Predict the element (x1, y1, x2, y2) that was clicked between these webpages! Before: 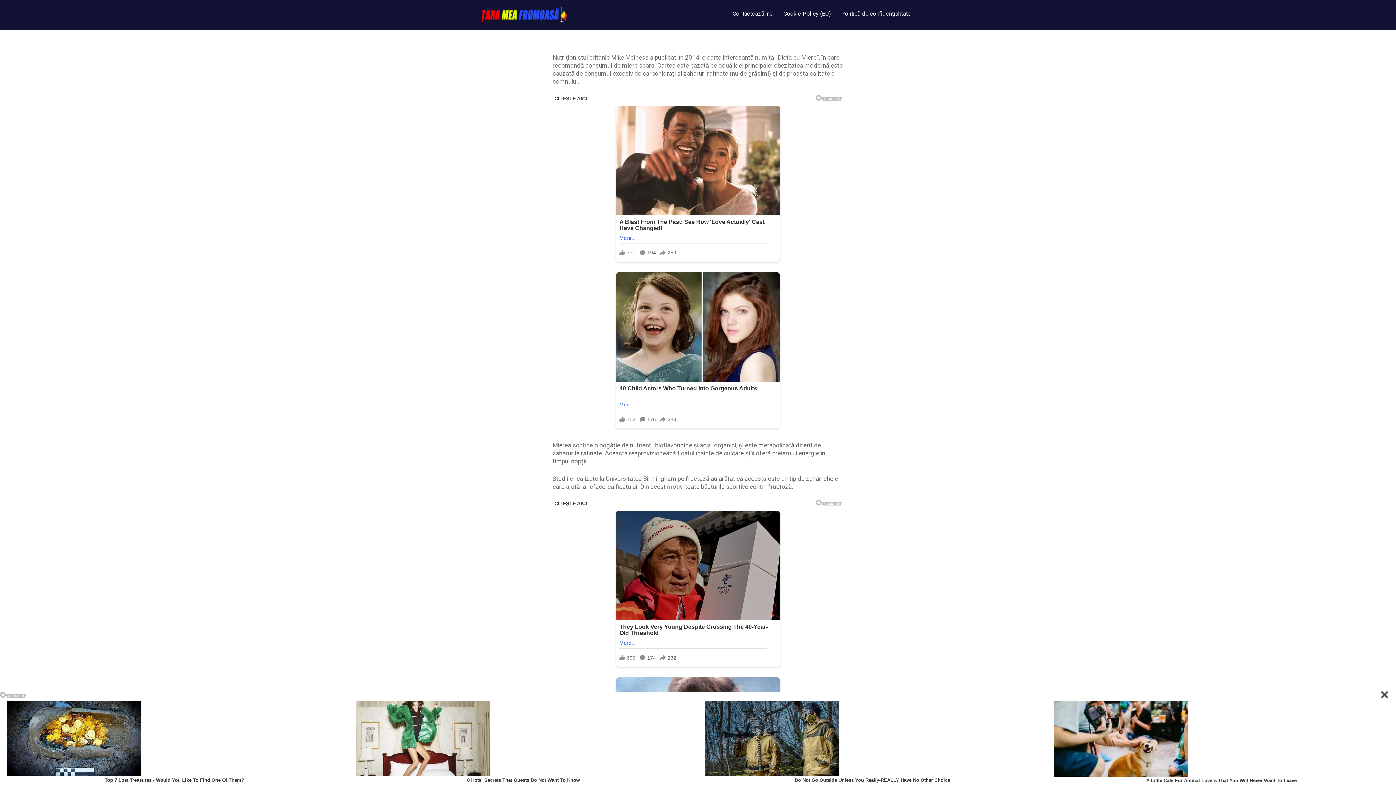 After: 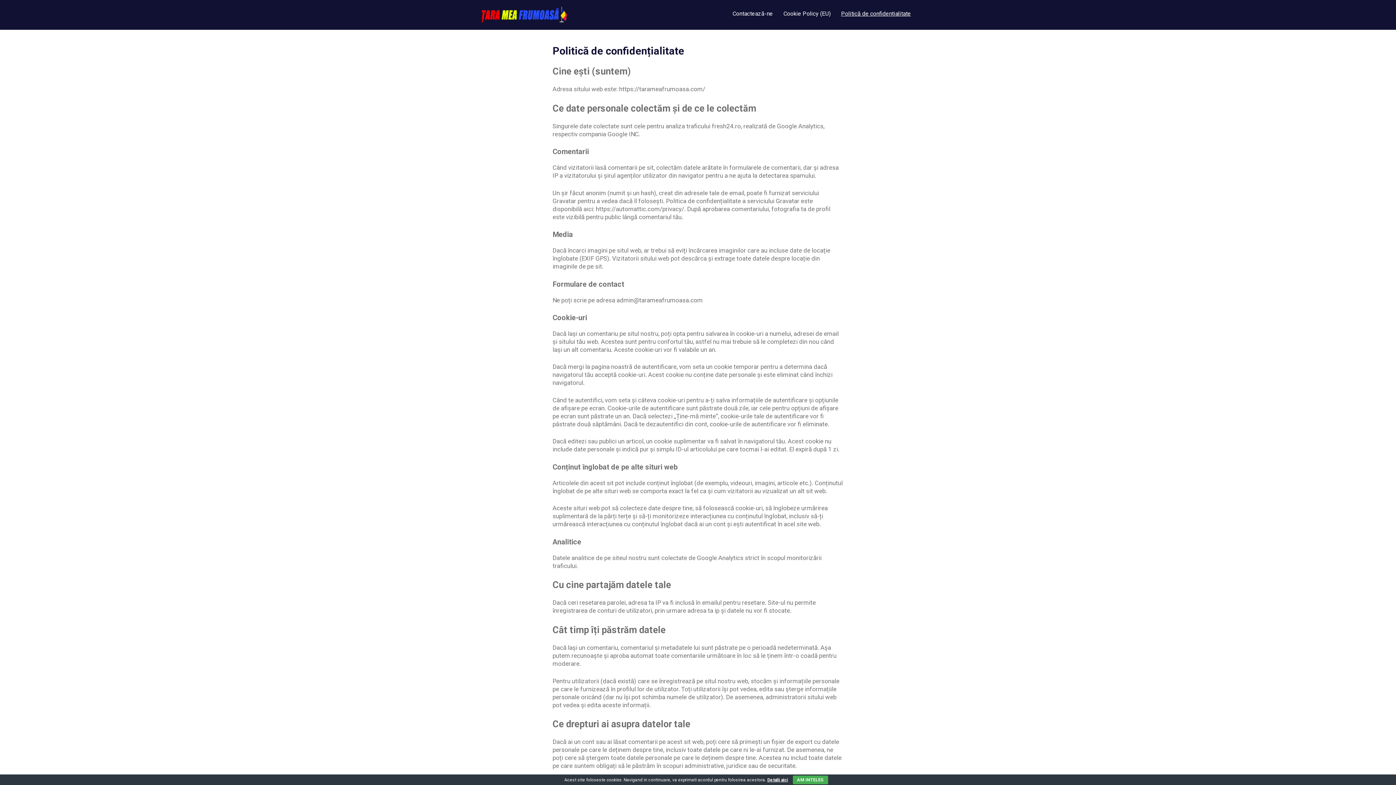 Action: label: Politică de confidențialitate bbox: (836, 5, 916, 21)